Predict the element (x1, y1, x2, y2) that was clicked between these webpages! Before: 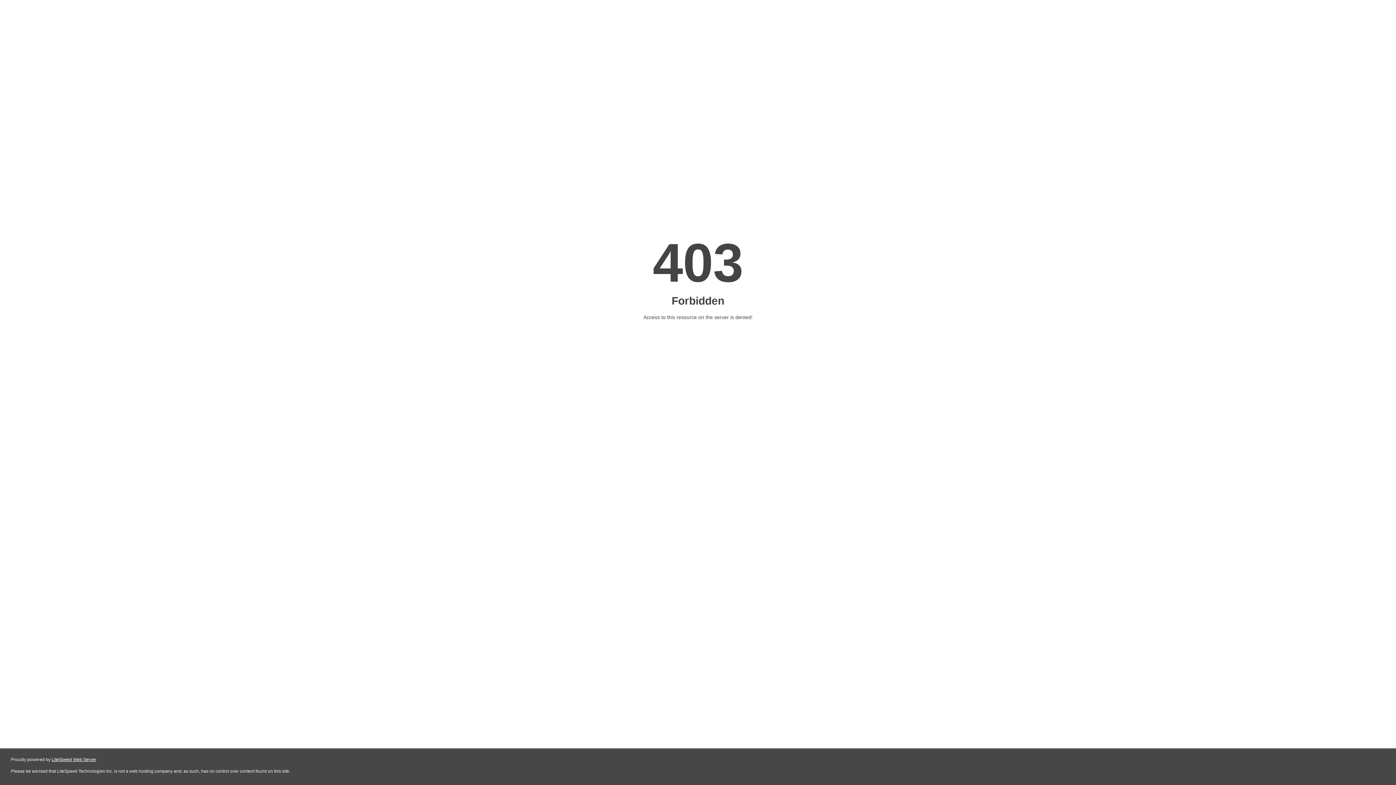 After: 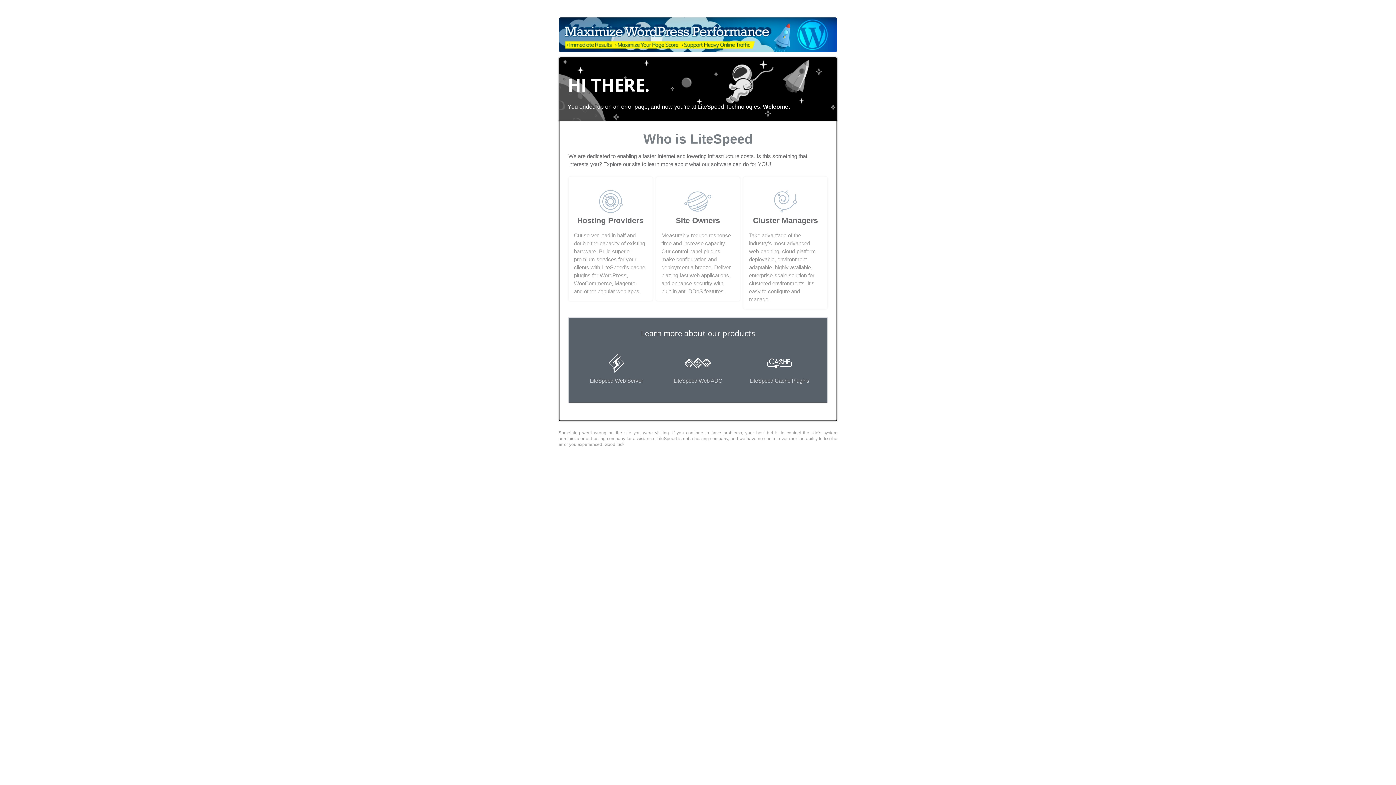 Action: bbox: (51, 757, 96, 762) label: LiteSpeed Web Server